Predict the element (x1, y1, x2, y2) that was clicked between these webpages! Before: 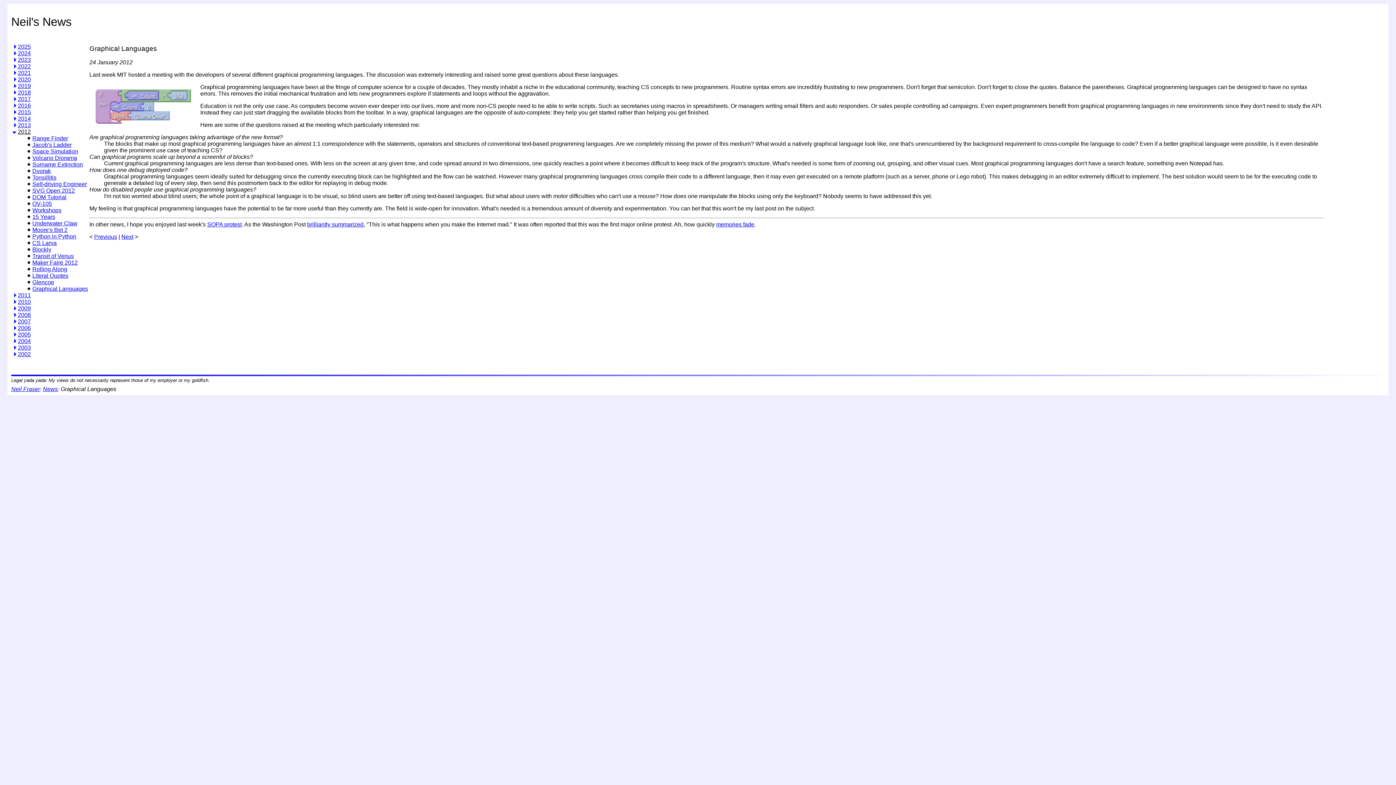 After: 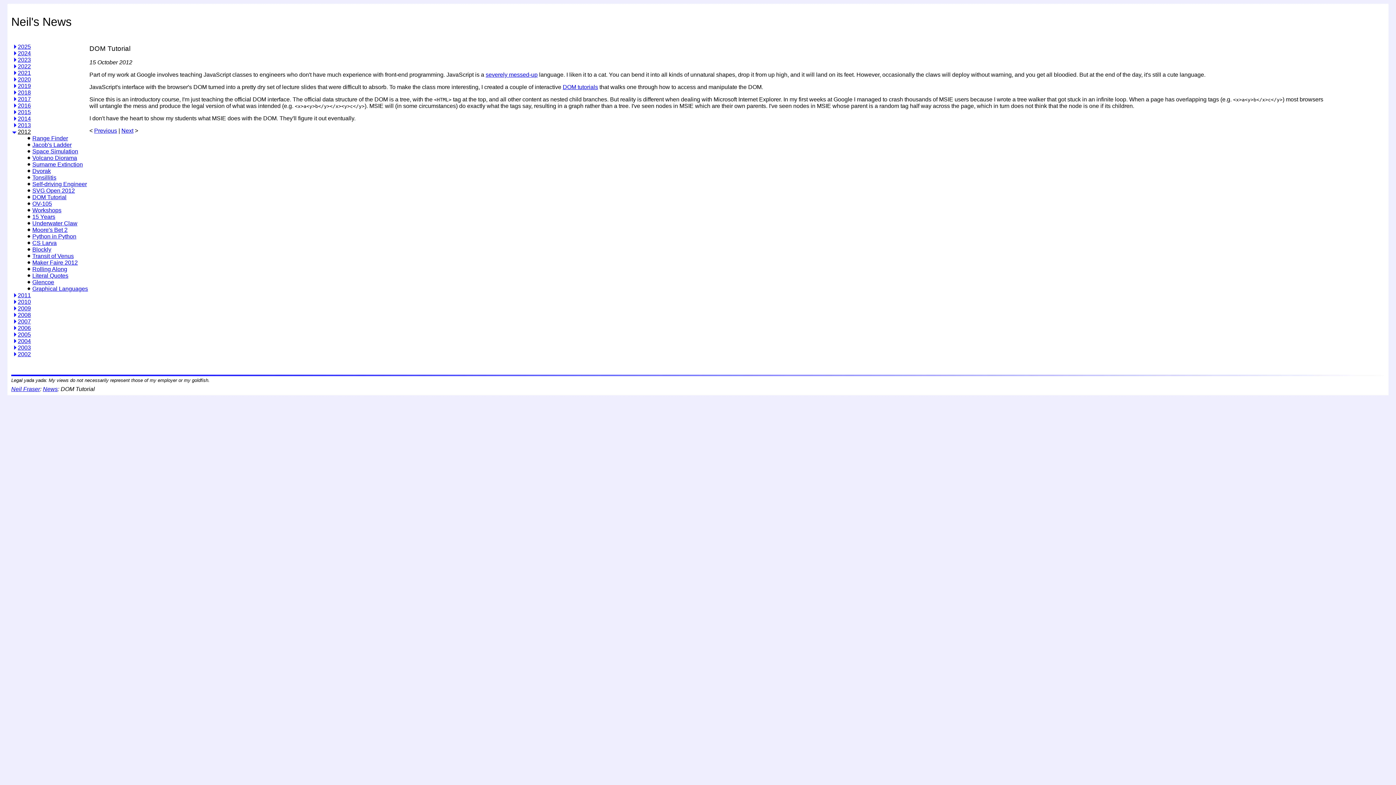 Action: bbox: (32, 194, 66, 200) label: DOM Tutorial